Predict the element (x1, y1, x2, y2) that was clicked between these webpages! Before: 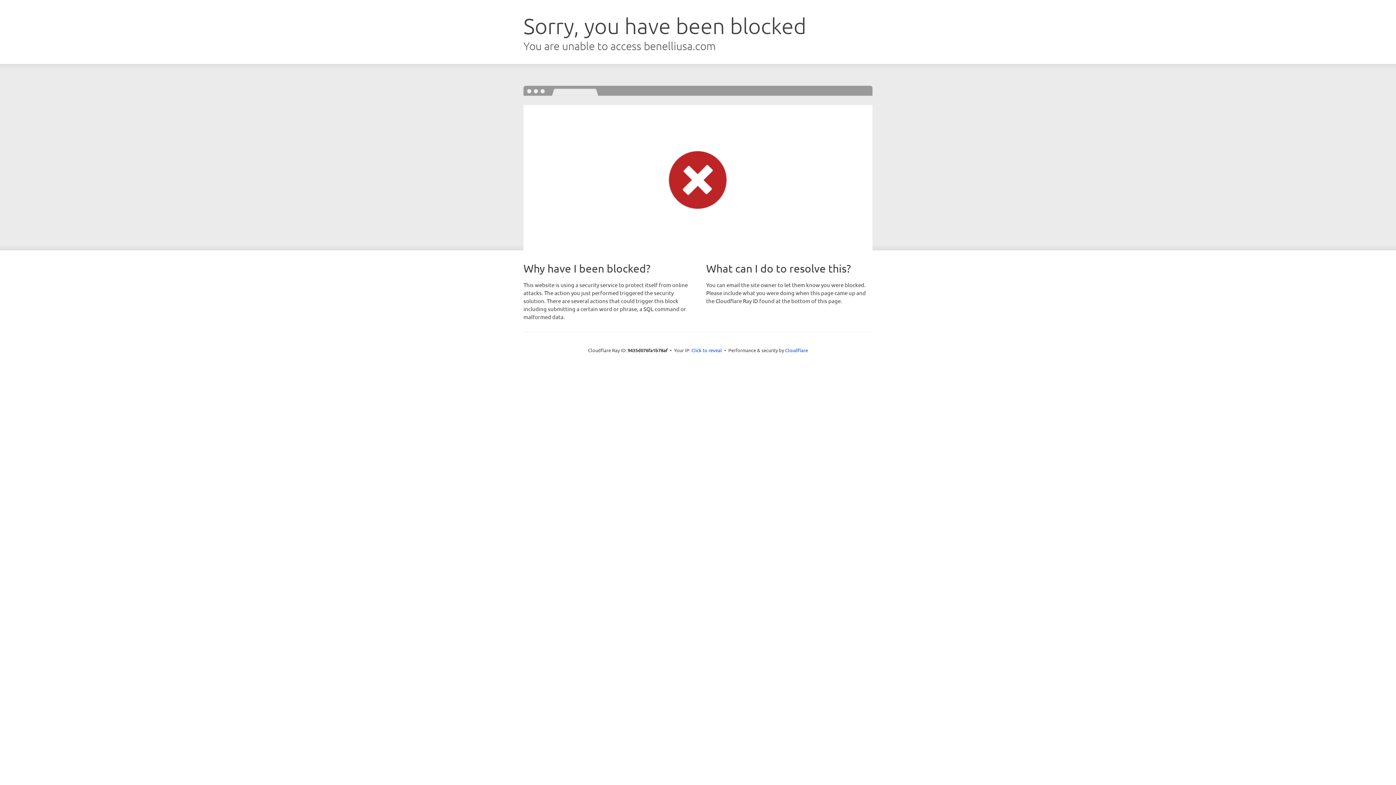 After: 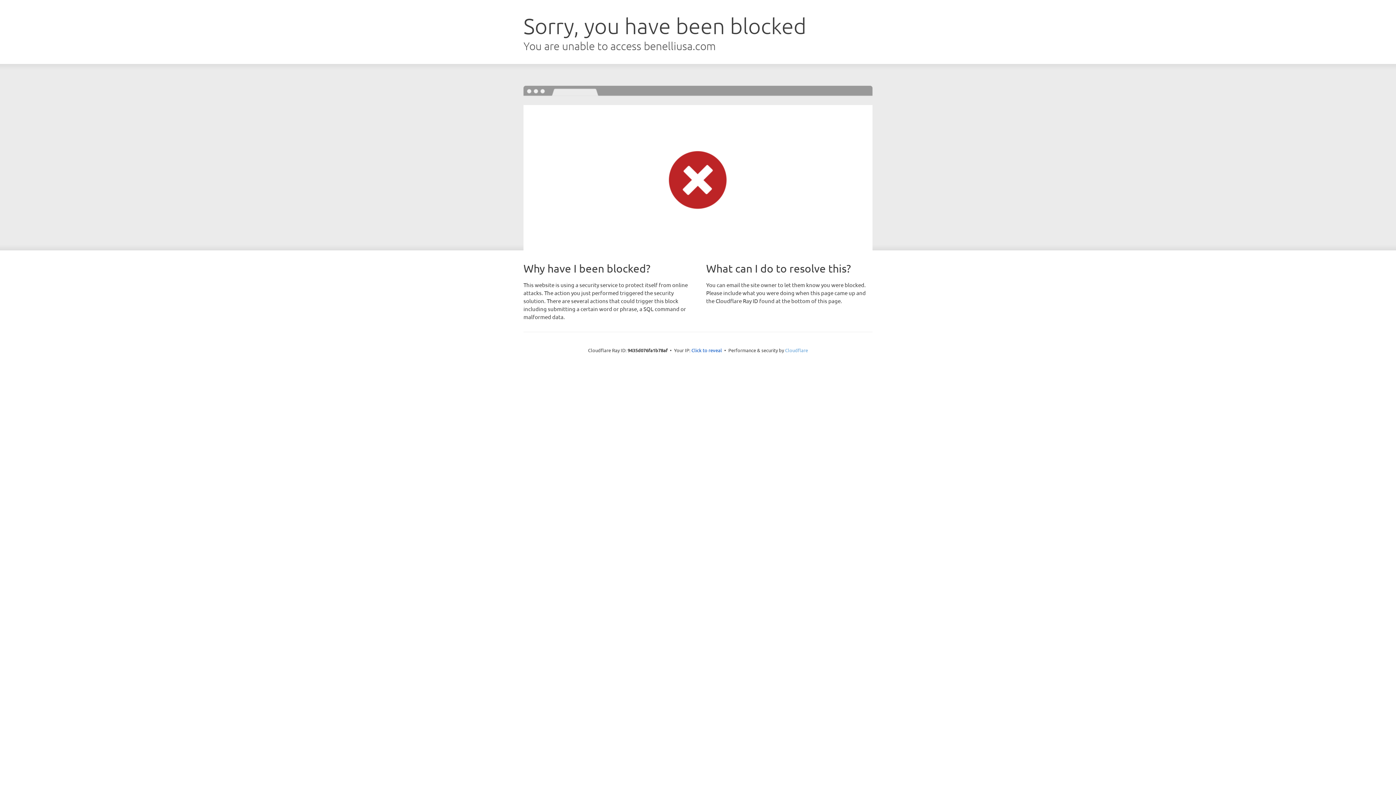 Action: label: Cloudflare bbox: (785, 347, 808, 353)